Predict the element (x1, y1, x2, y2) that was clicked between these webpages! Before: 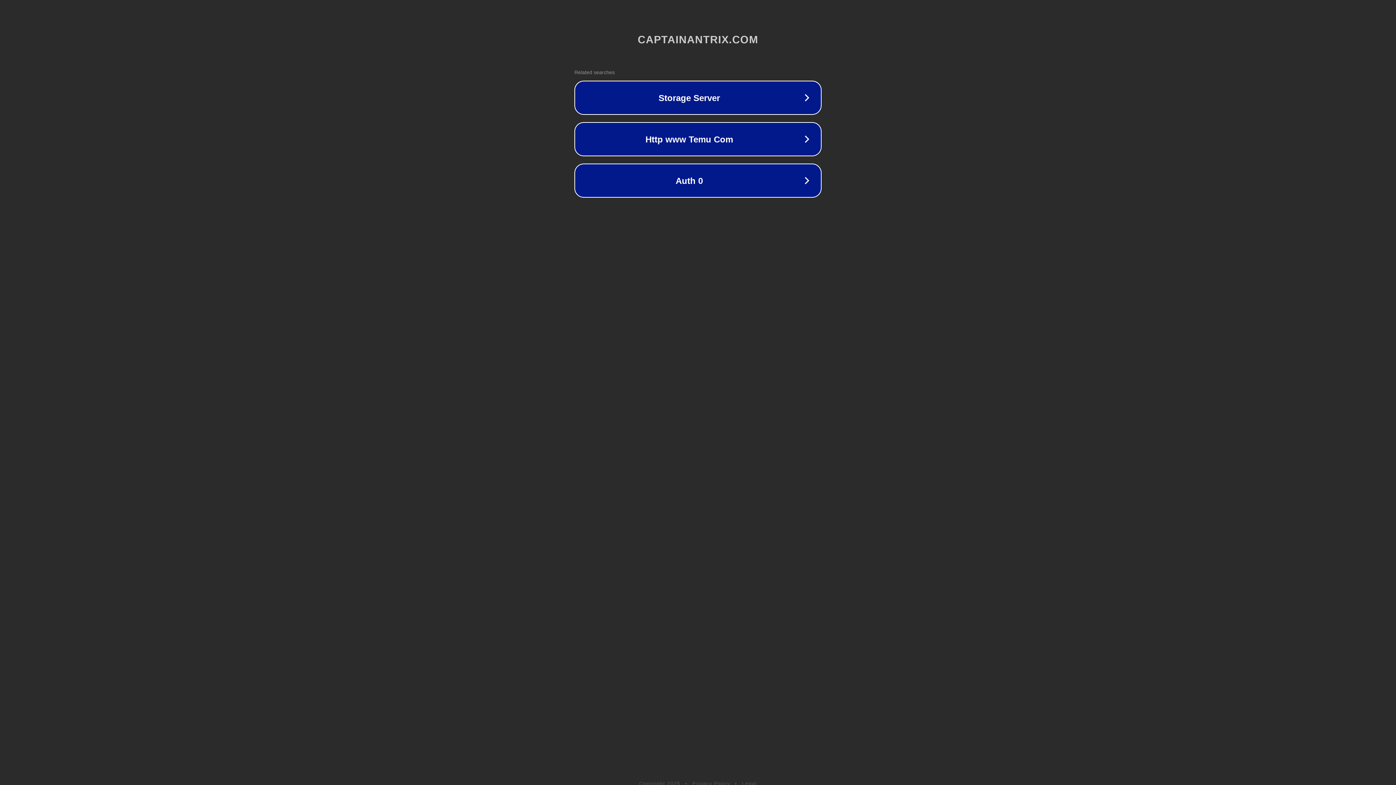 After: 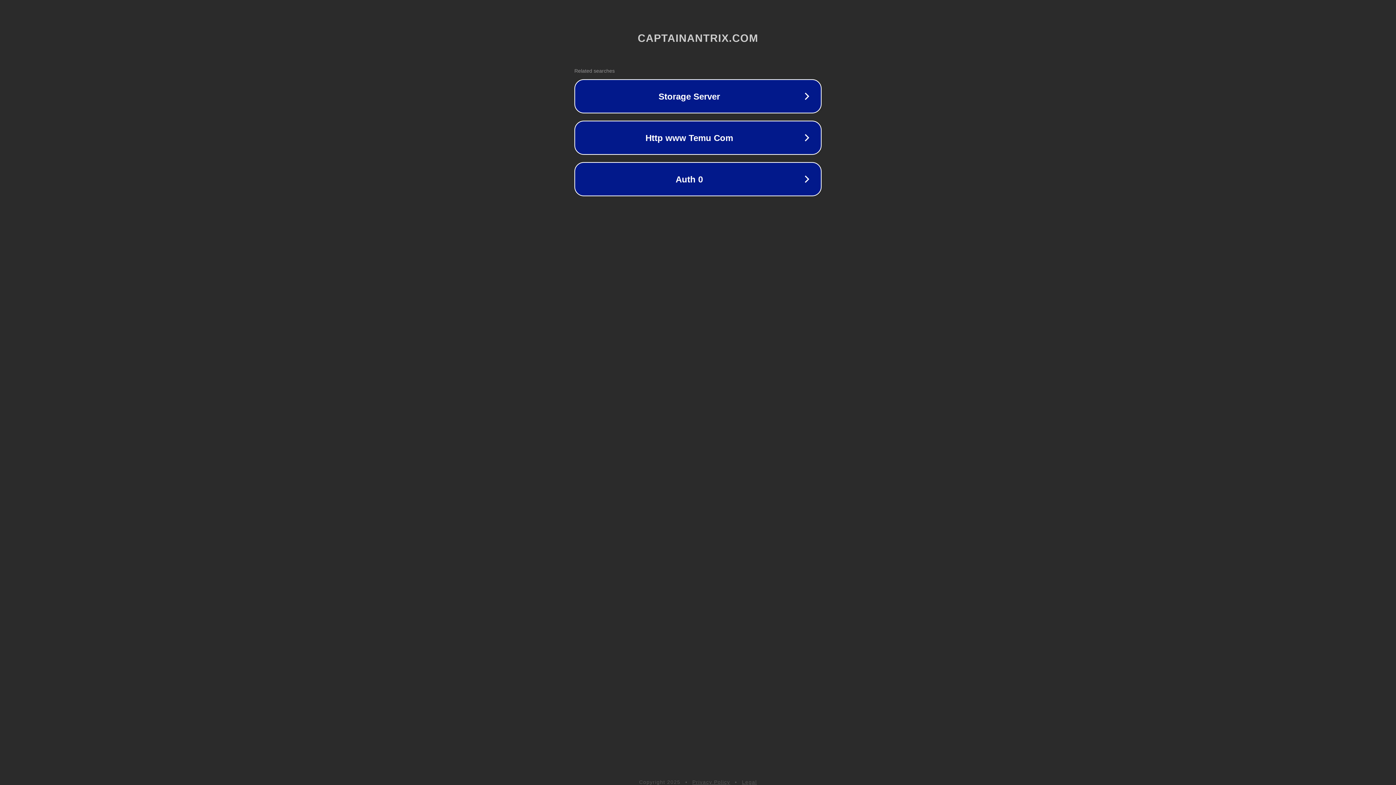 Action: label: Privacy Policy bbox: (692, 781, 730, 786)